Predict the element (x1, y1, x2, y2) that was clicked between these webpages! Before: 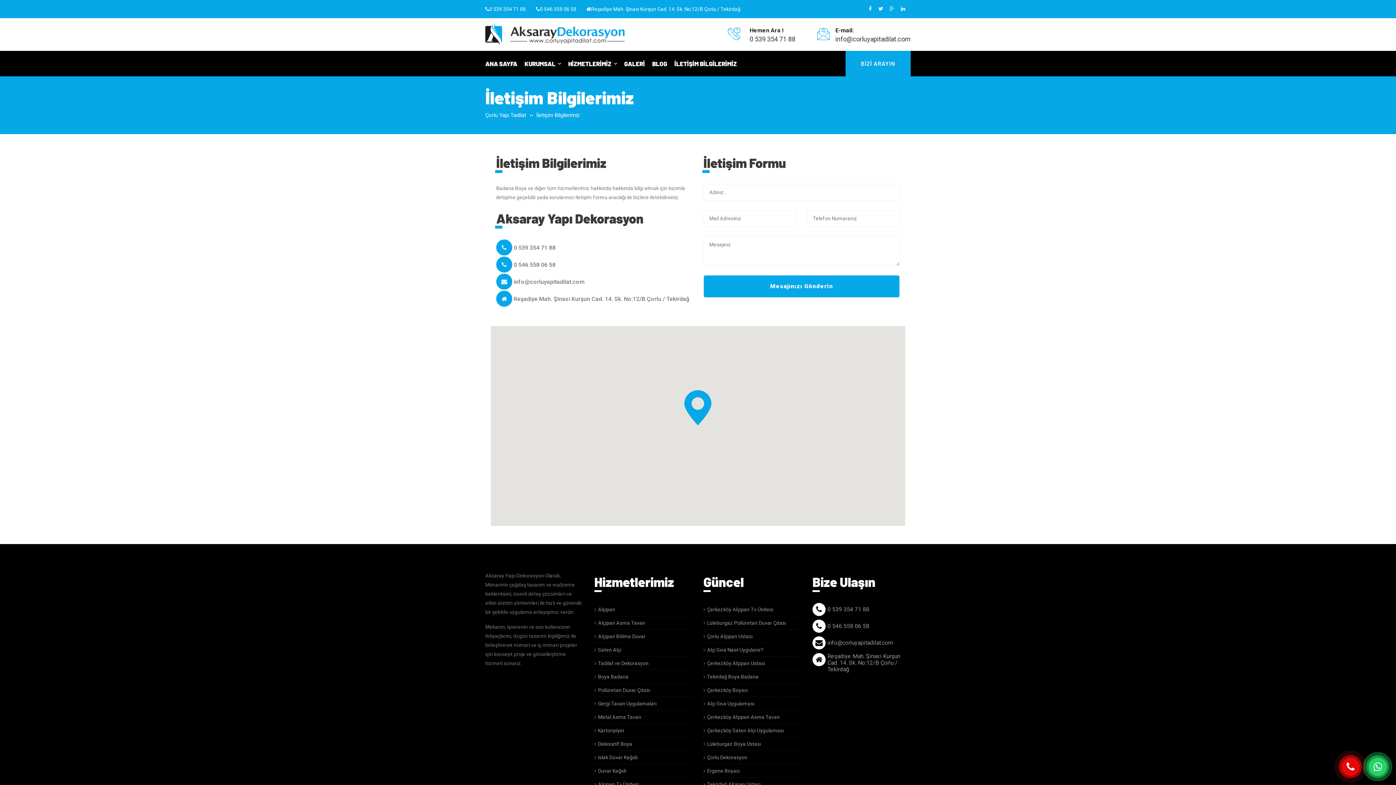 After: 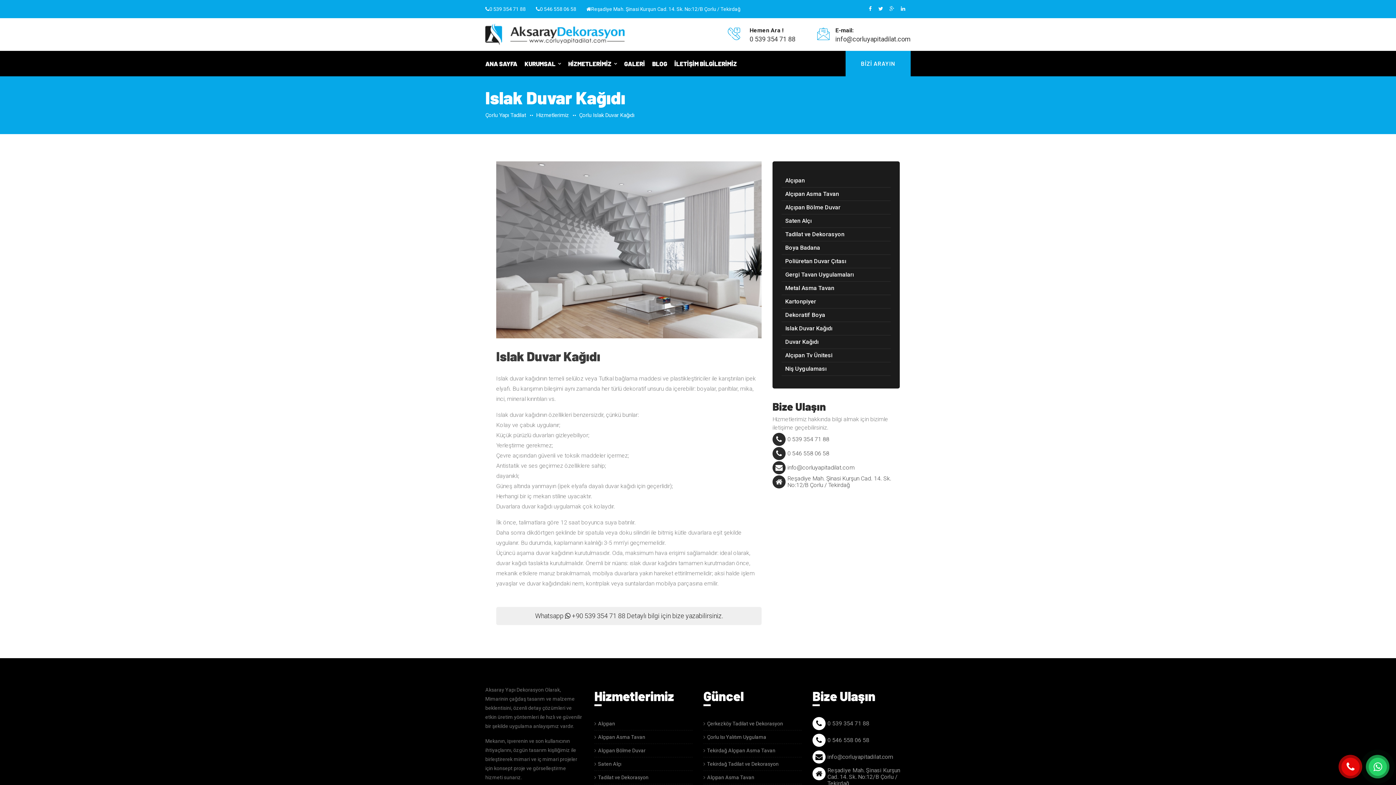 Action: label: Islak Duvar Kağıdı bbox: (594, 751, 692, 764)